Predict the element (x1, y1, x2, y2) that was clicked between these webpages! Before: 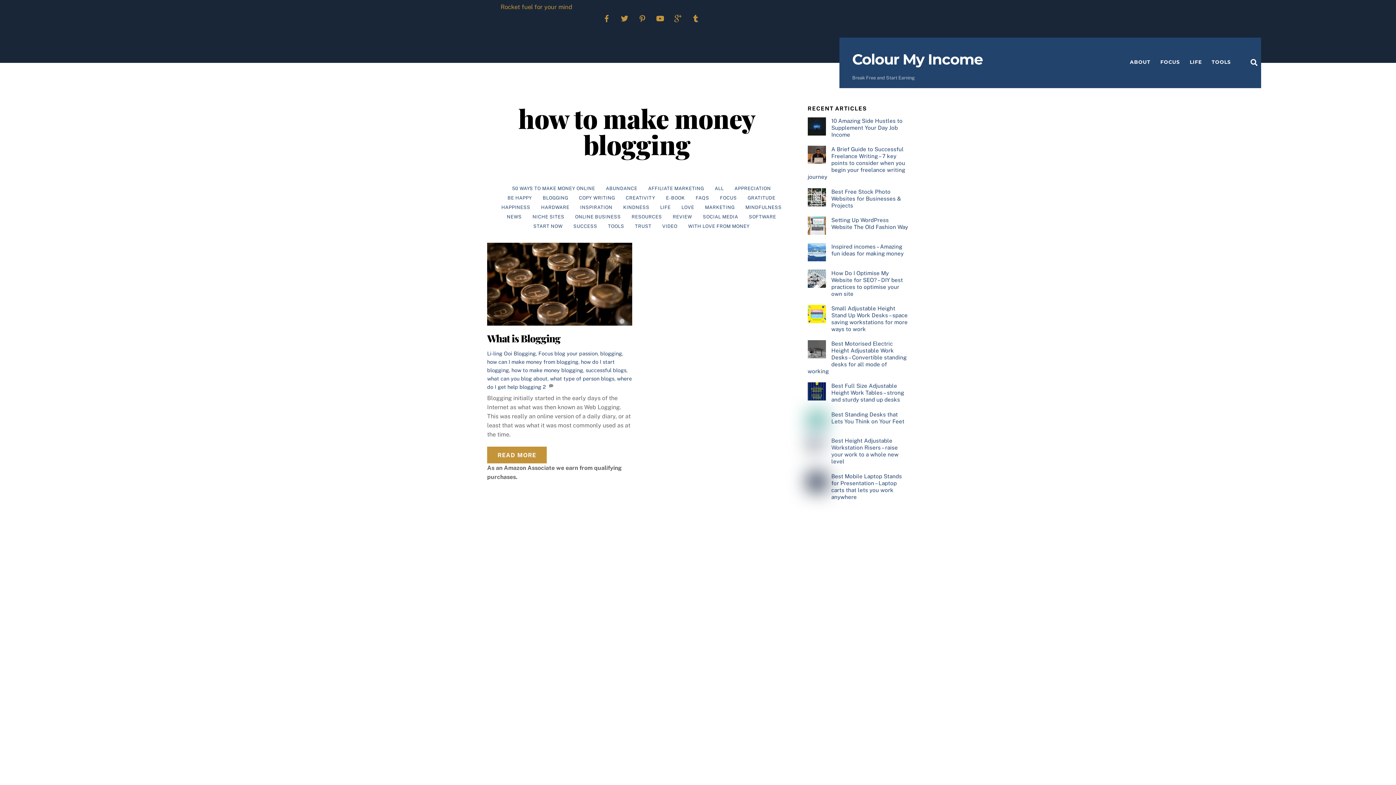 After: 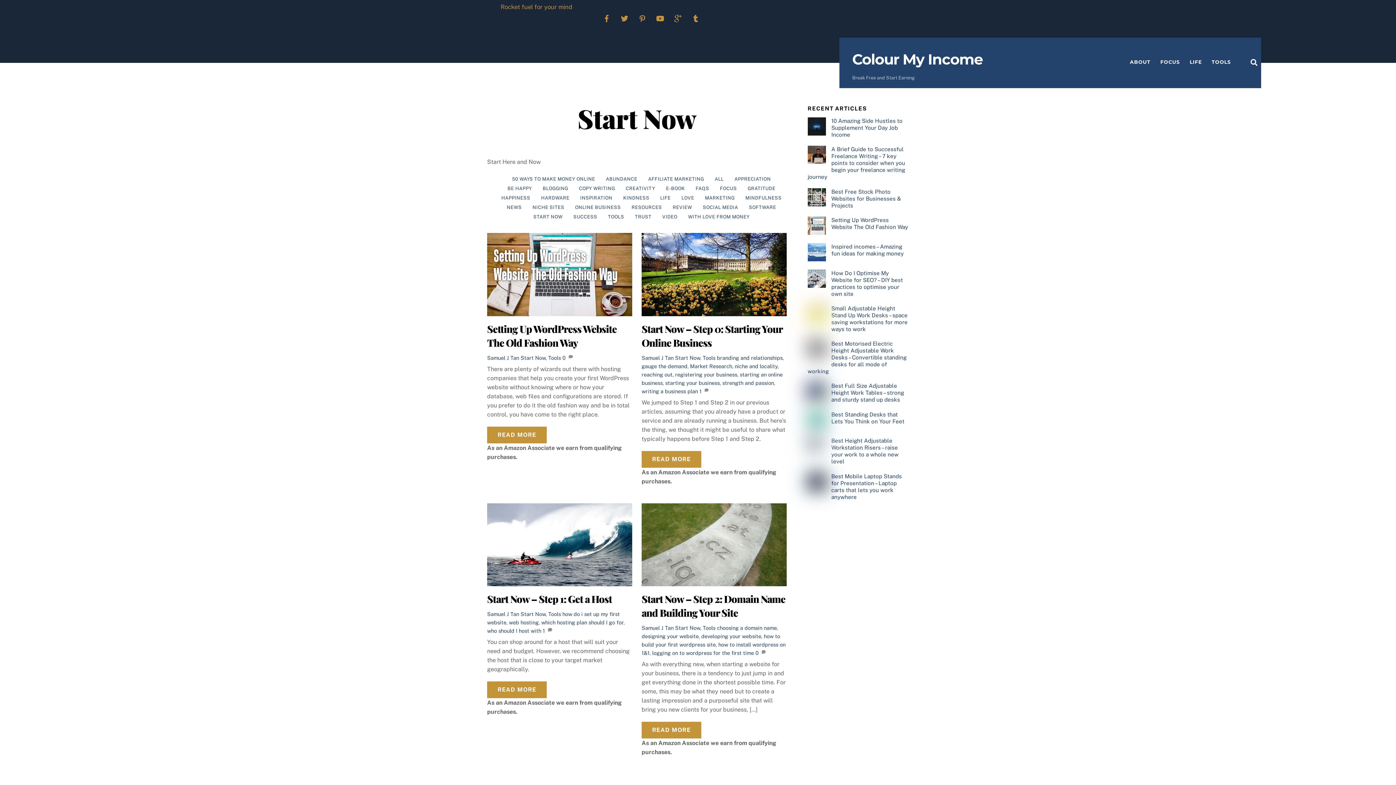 Action: bbox: (528, 221, 567, 231) label: START NOW